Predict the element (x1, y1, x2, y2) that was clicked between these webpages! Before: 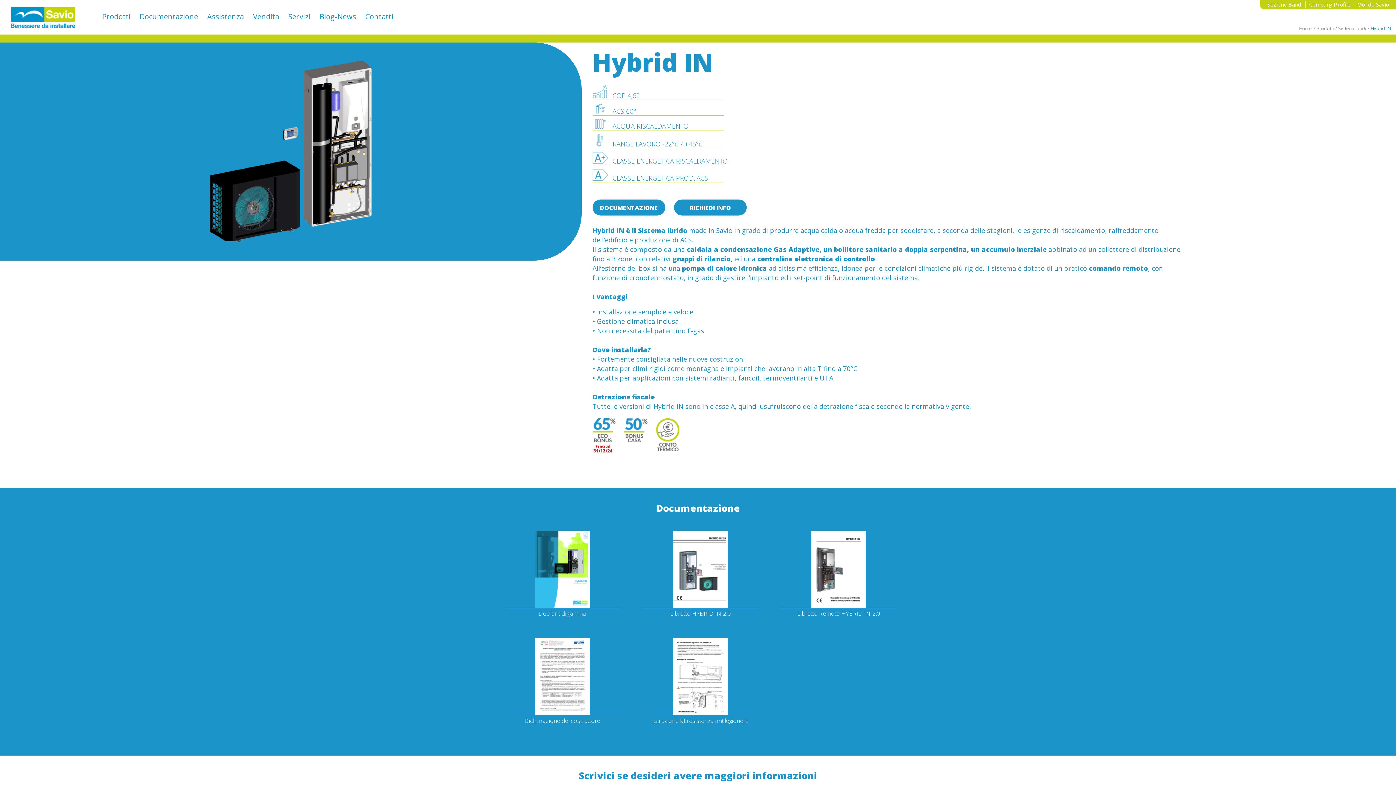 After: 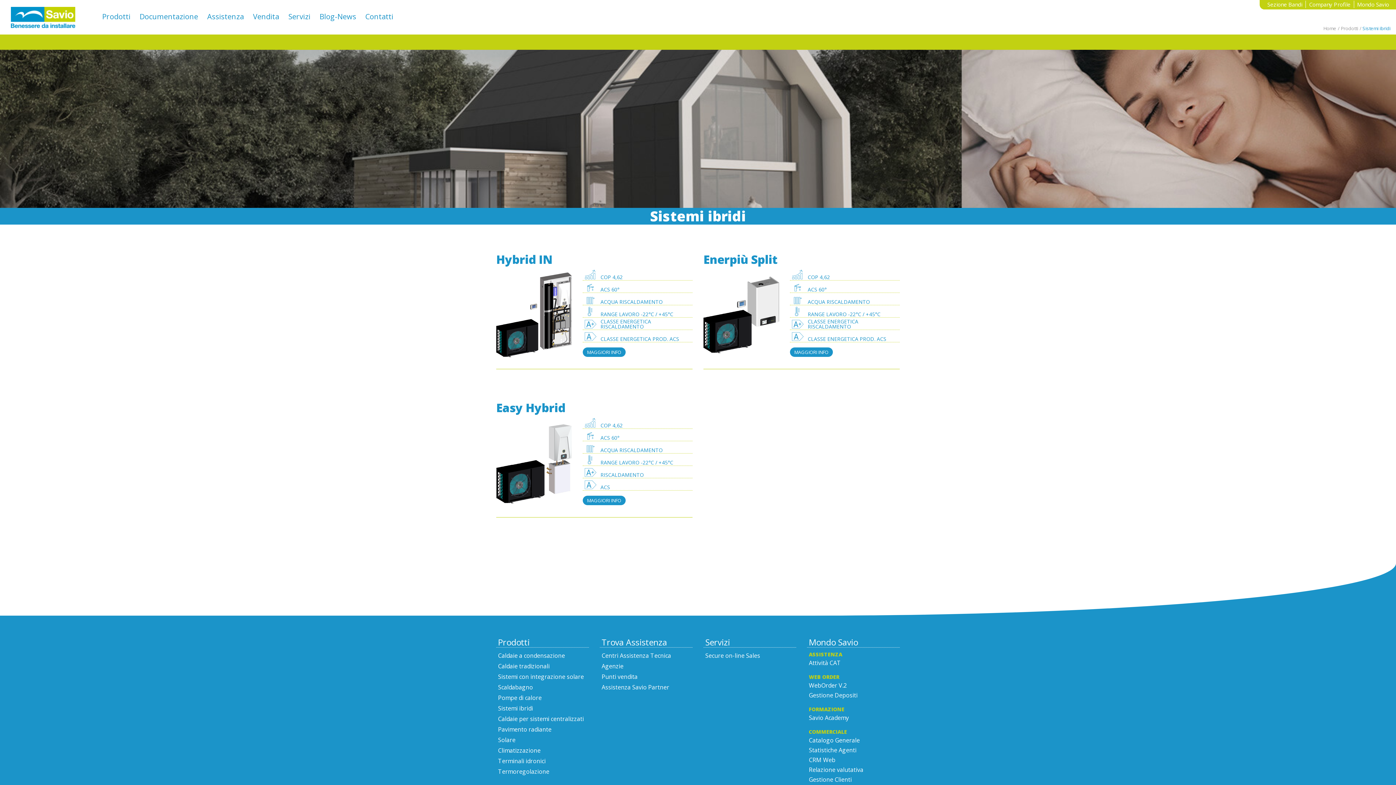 Action: bbox: (1338, 25, 1366, 31) label: Sistemi ibridi